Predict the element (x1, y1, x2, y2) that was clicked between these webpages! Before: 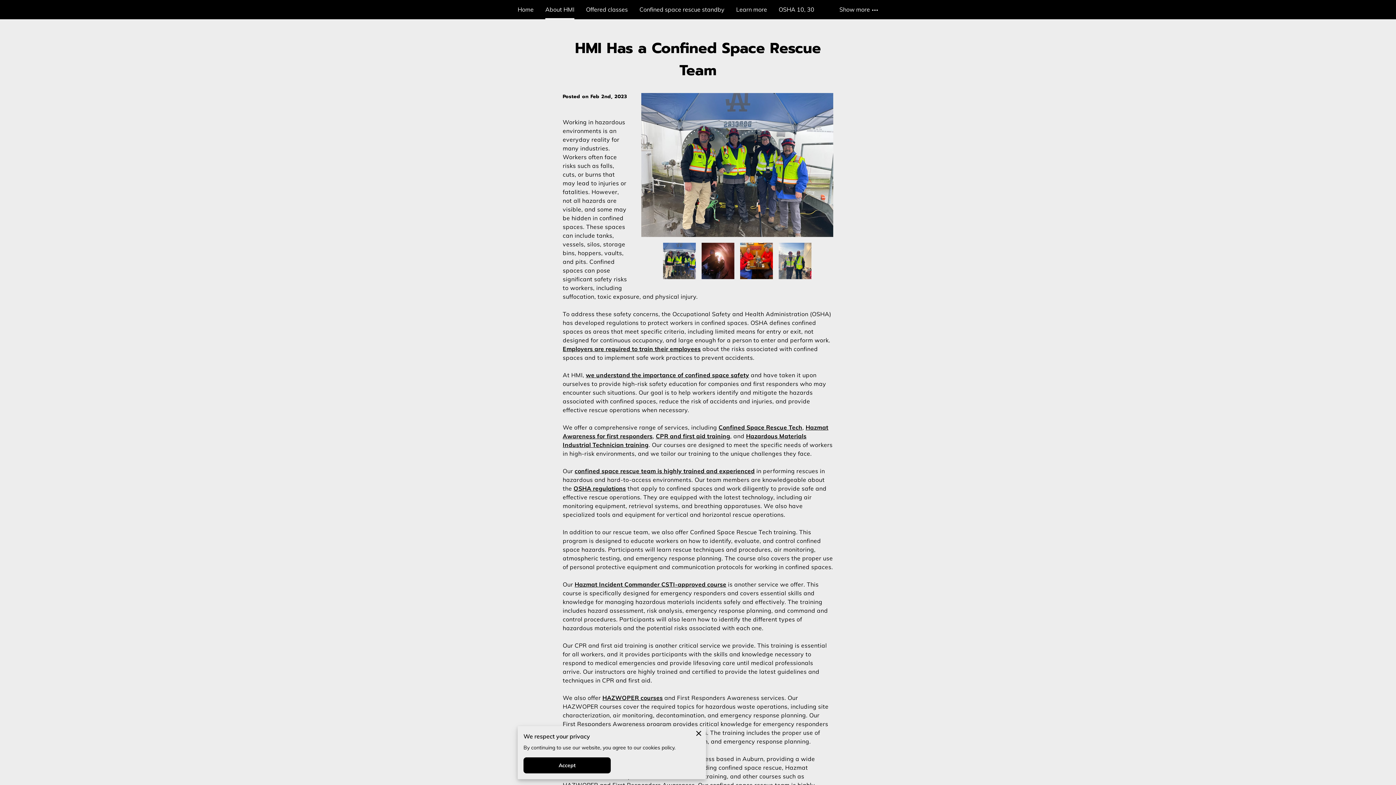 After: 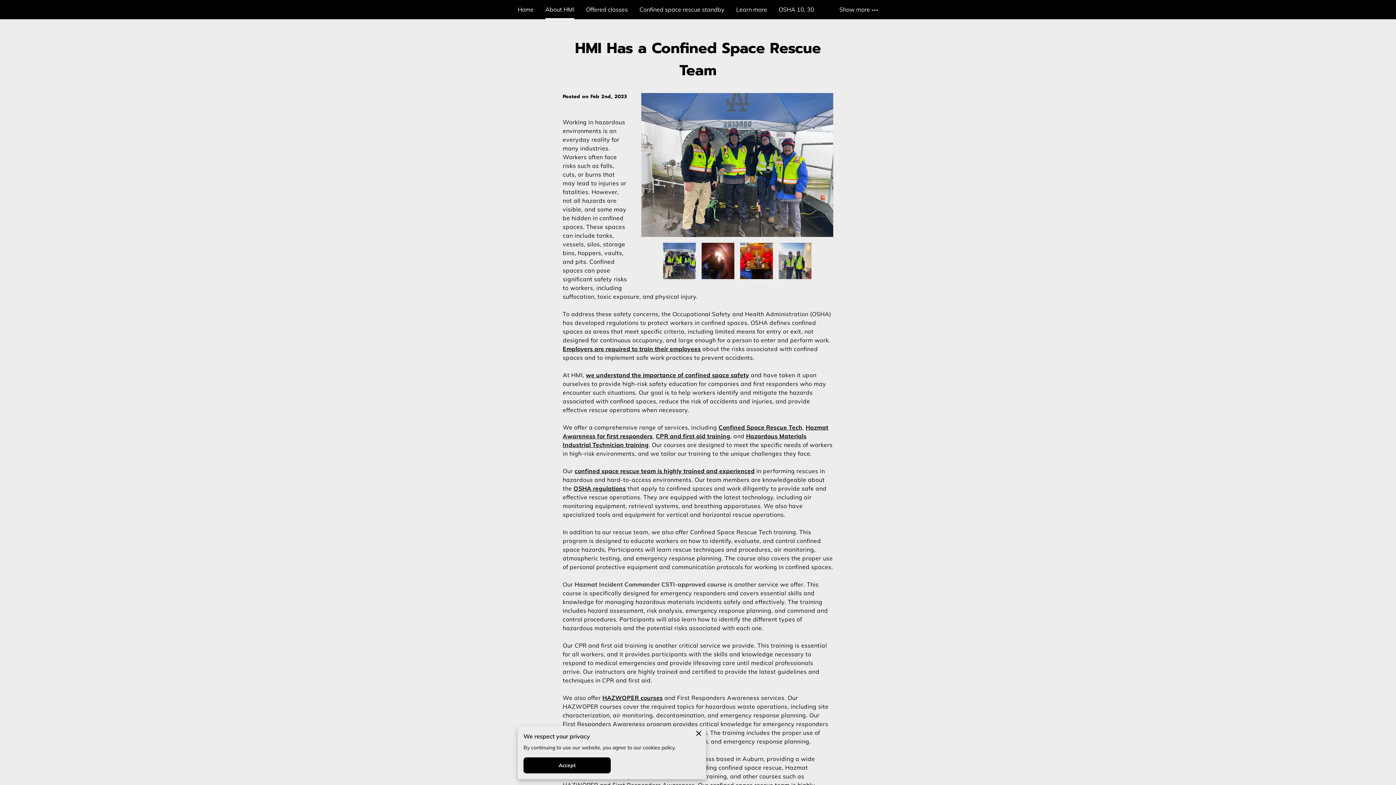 Action: label: Hazmat Incident Commander CSTI-approved course bbox: (574, 581, 726, 588)